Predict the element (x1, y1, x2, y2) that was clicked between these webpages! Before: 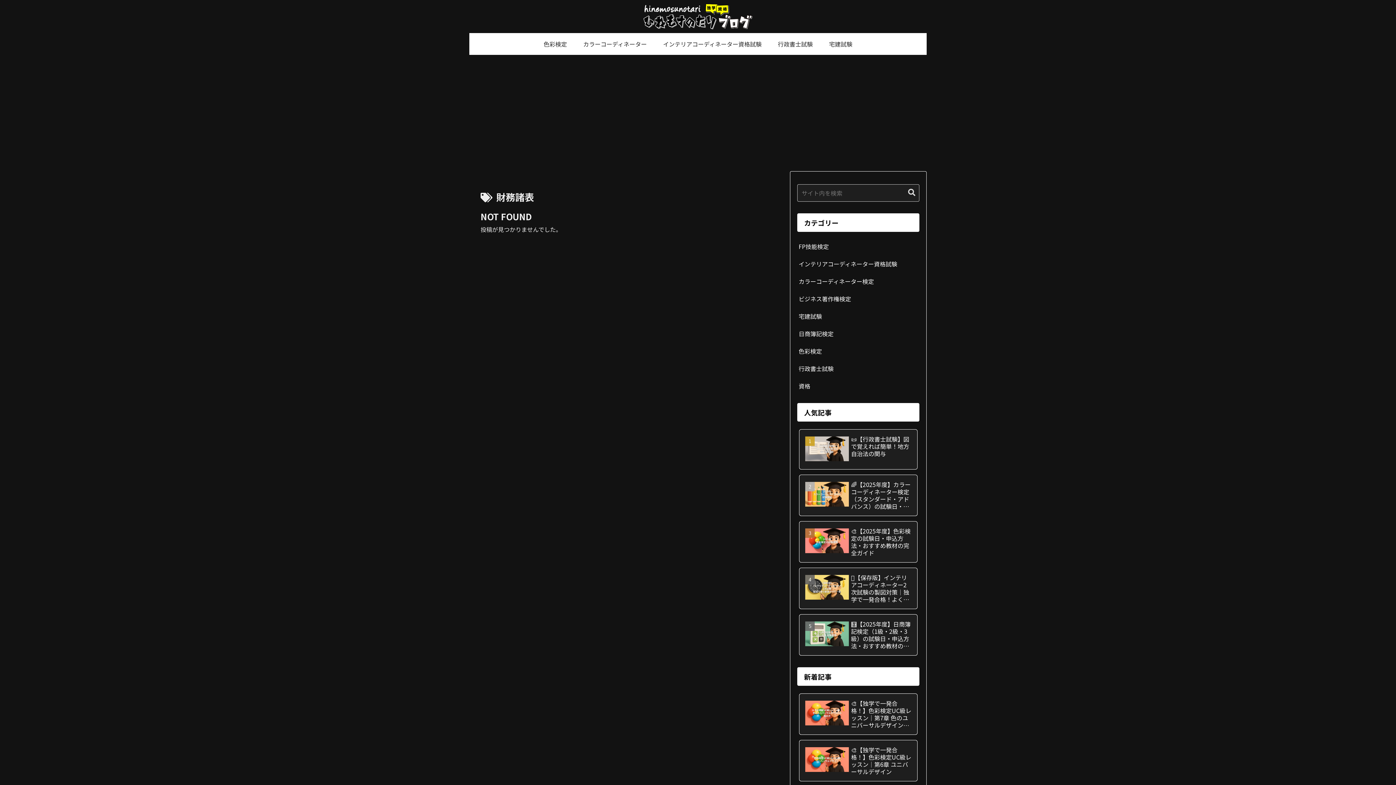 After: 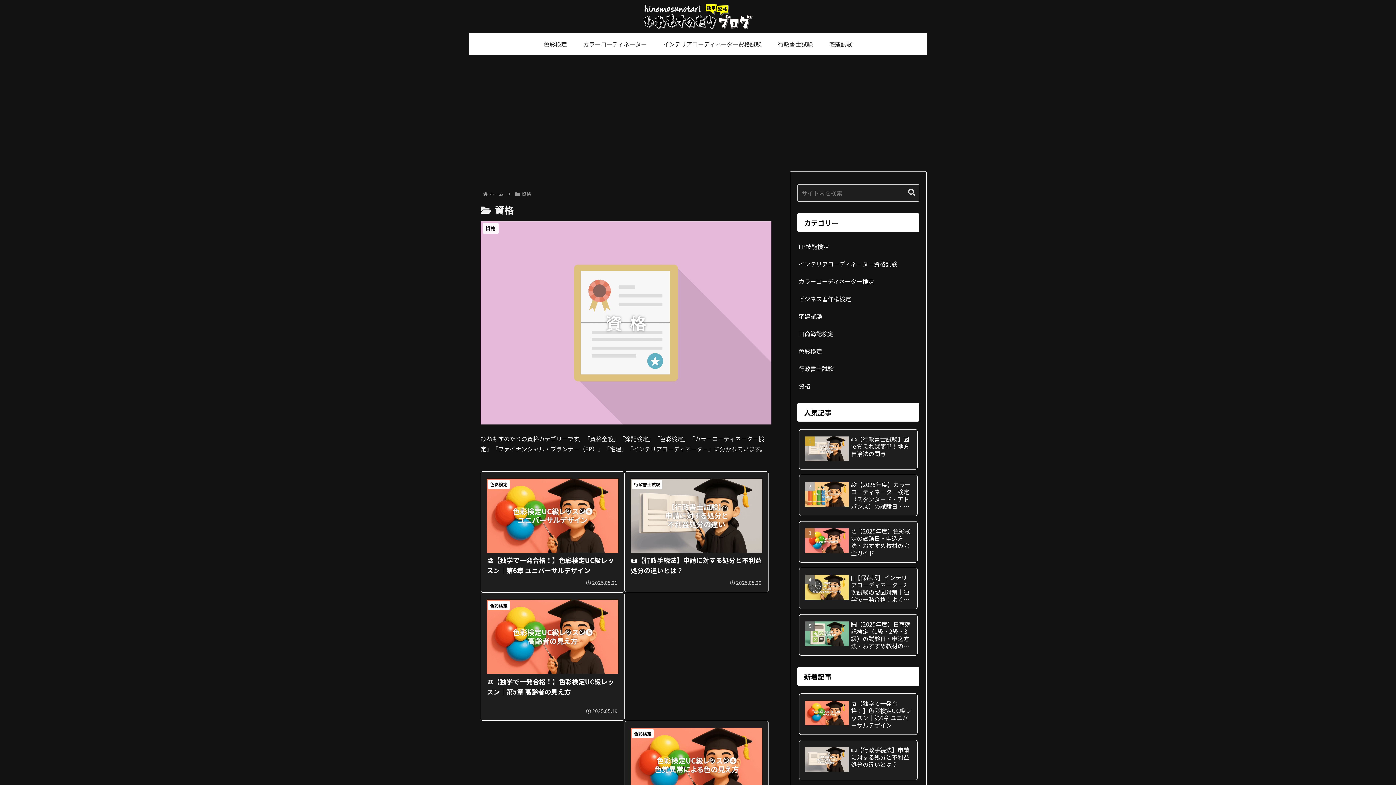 Action: label: 資格 bbox: (797, 377, 919, 394)